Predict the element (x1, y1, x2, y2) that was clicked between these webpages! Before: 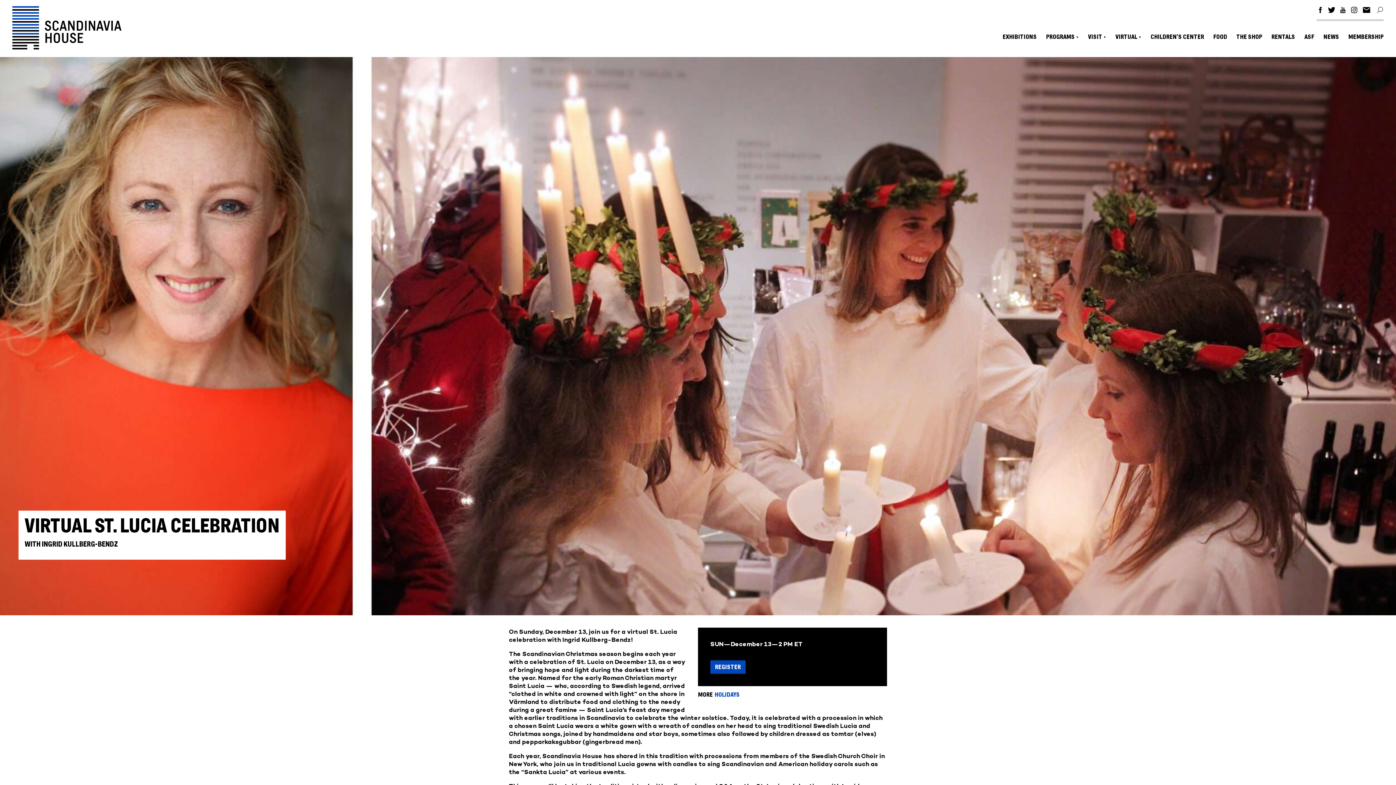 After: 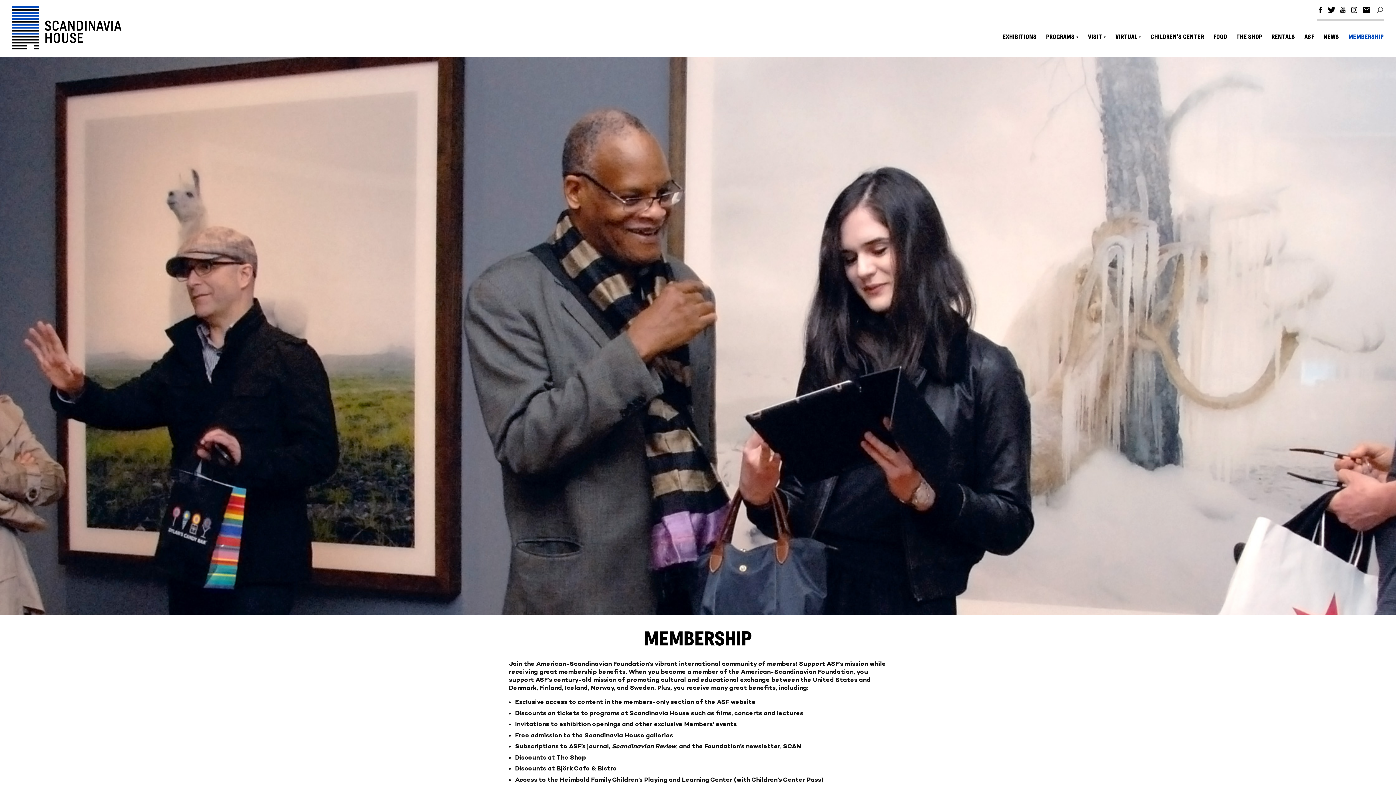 Action: bbox: (1344, 32, 1384, 50) label: MEMBERSHIP